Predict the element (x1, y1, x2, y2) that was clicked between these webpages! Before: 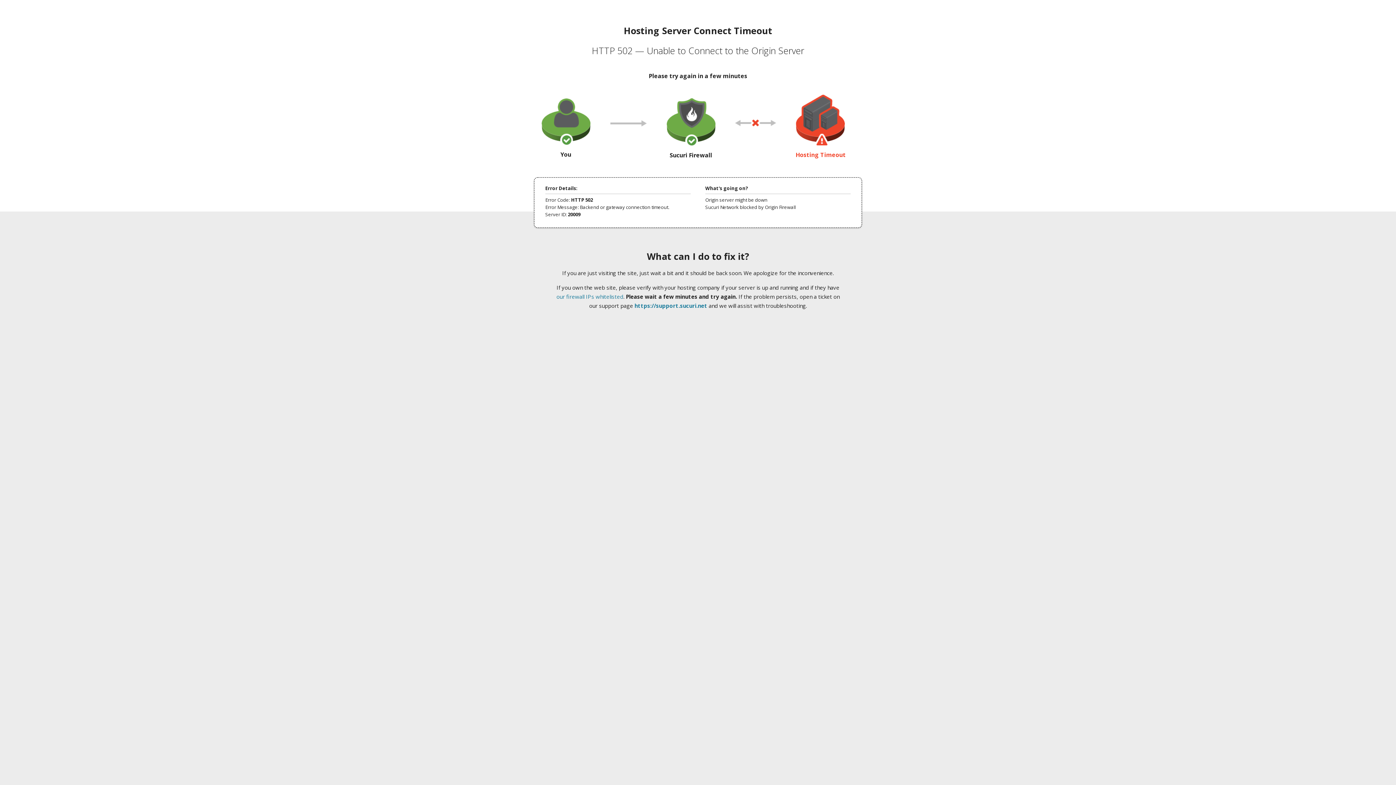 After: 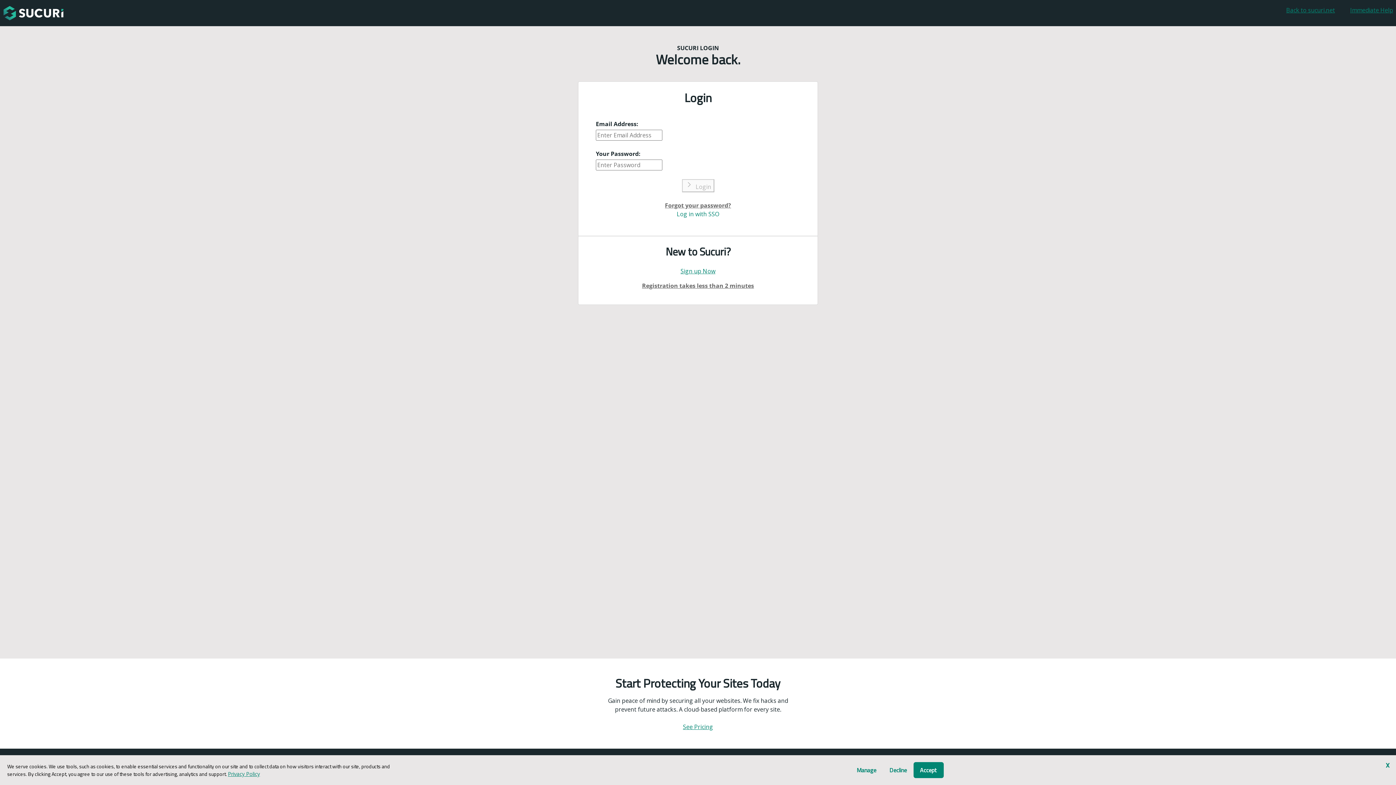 Action: bbox: (634, 302, 707, 309) label: https://support.sucuri.net